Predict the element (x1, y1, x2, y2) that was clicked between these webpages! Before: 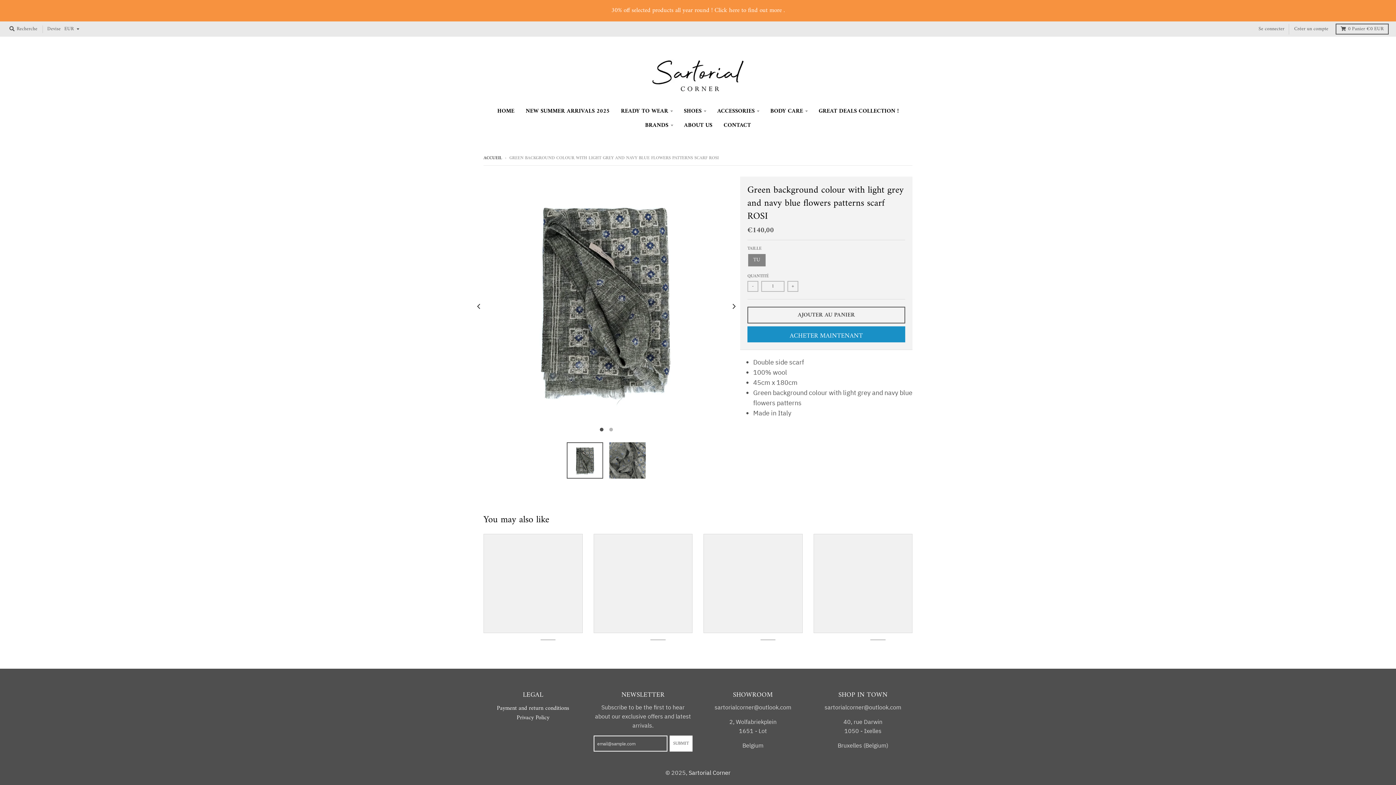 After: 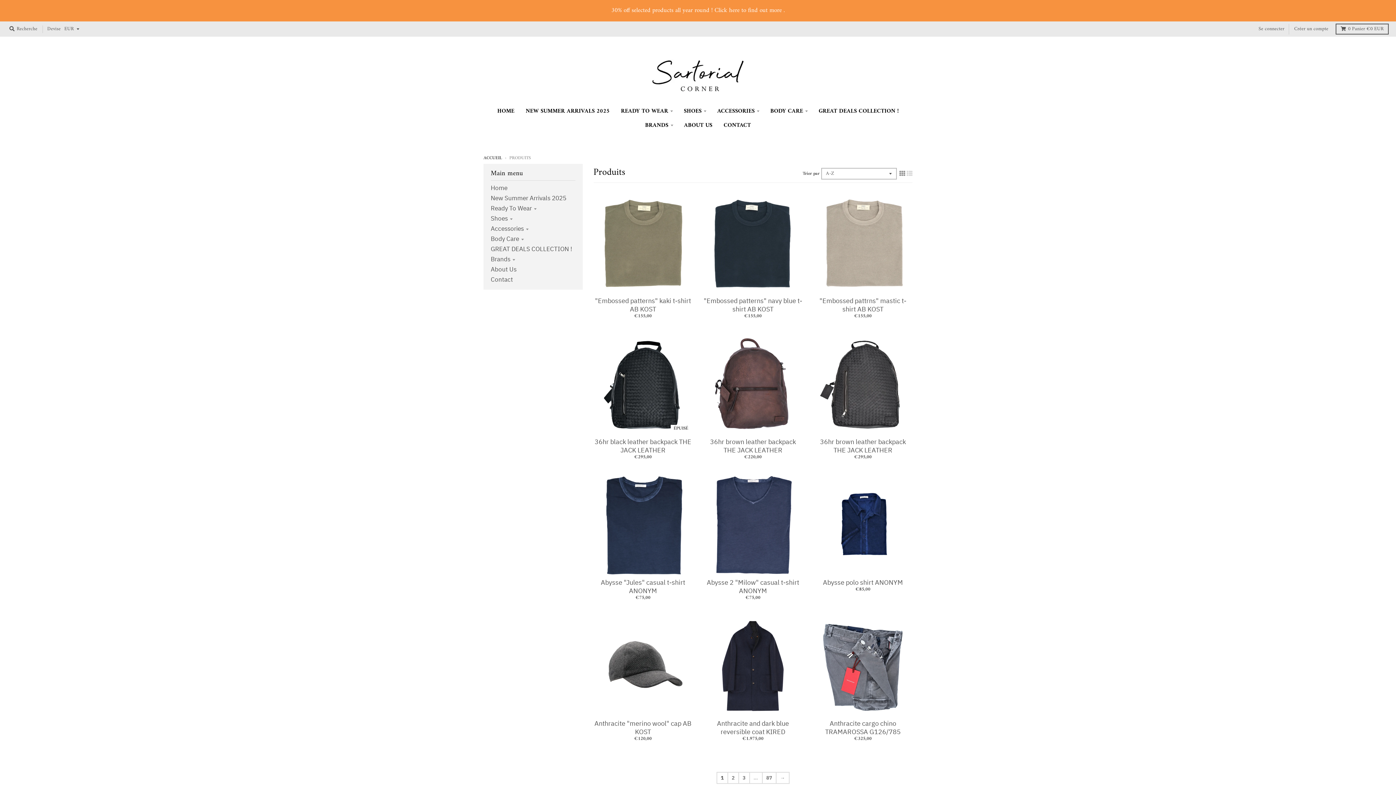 Action: bbox: (640, 118, 677, 132) label: BRANDS